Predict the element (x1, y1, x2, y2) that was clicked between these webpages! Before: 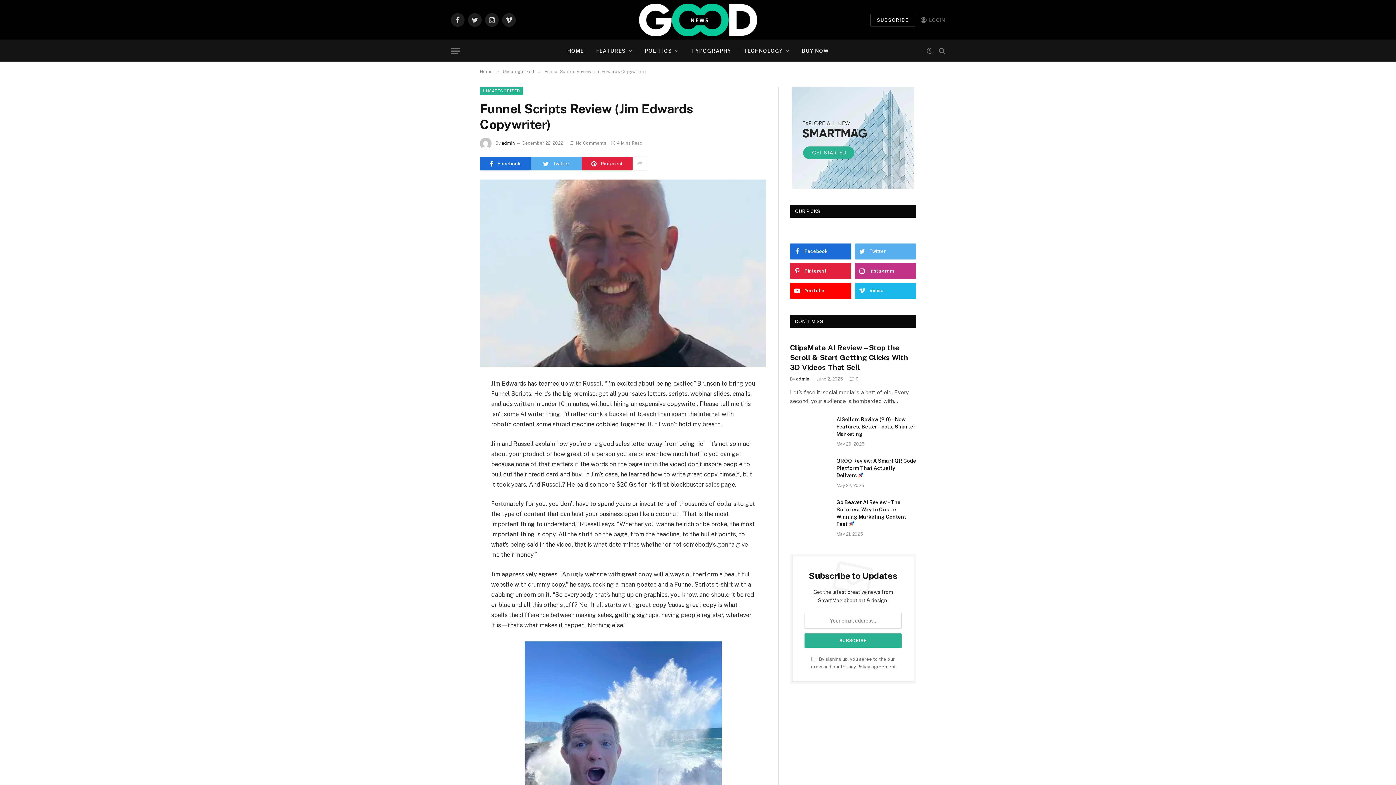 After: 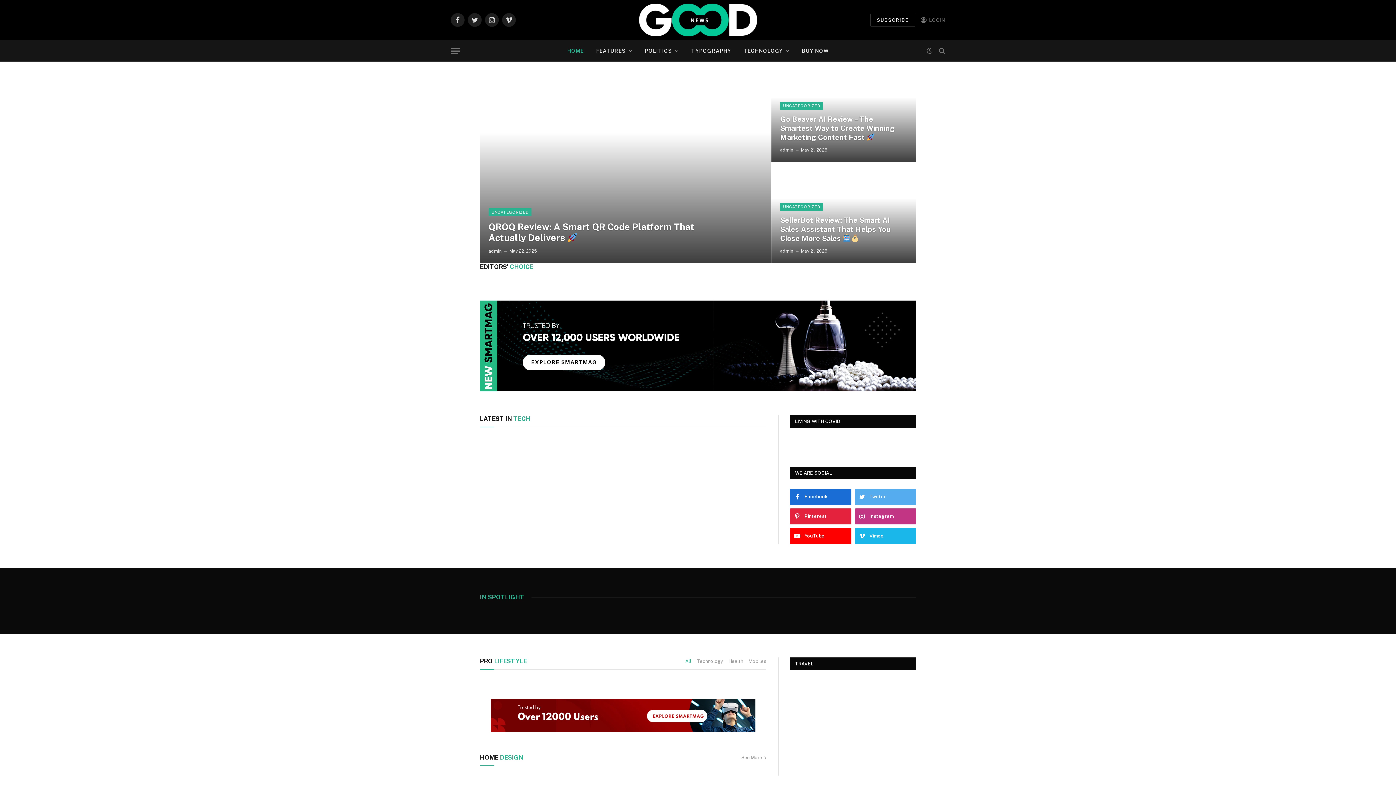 Action: bbox: (561, 40, 590, 61) label: HOME